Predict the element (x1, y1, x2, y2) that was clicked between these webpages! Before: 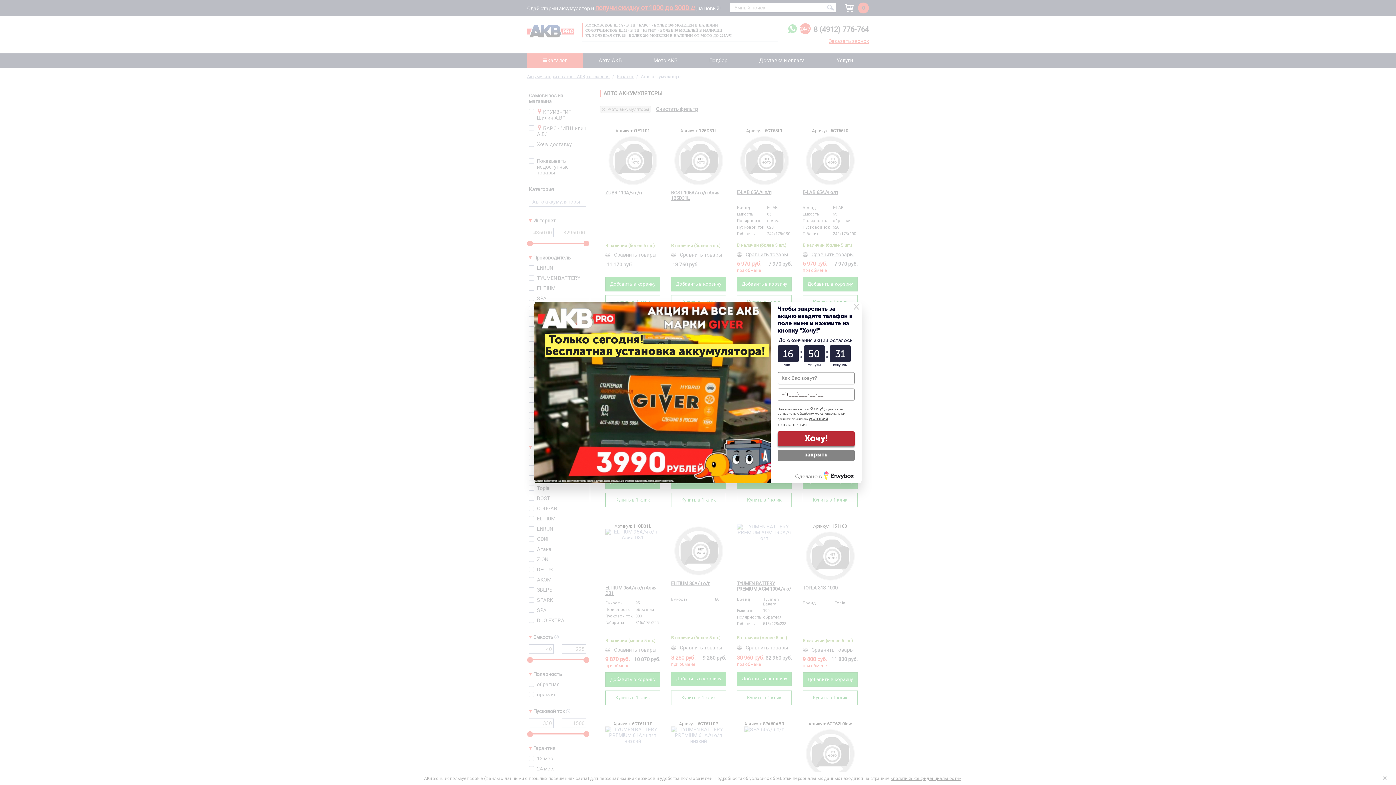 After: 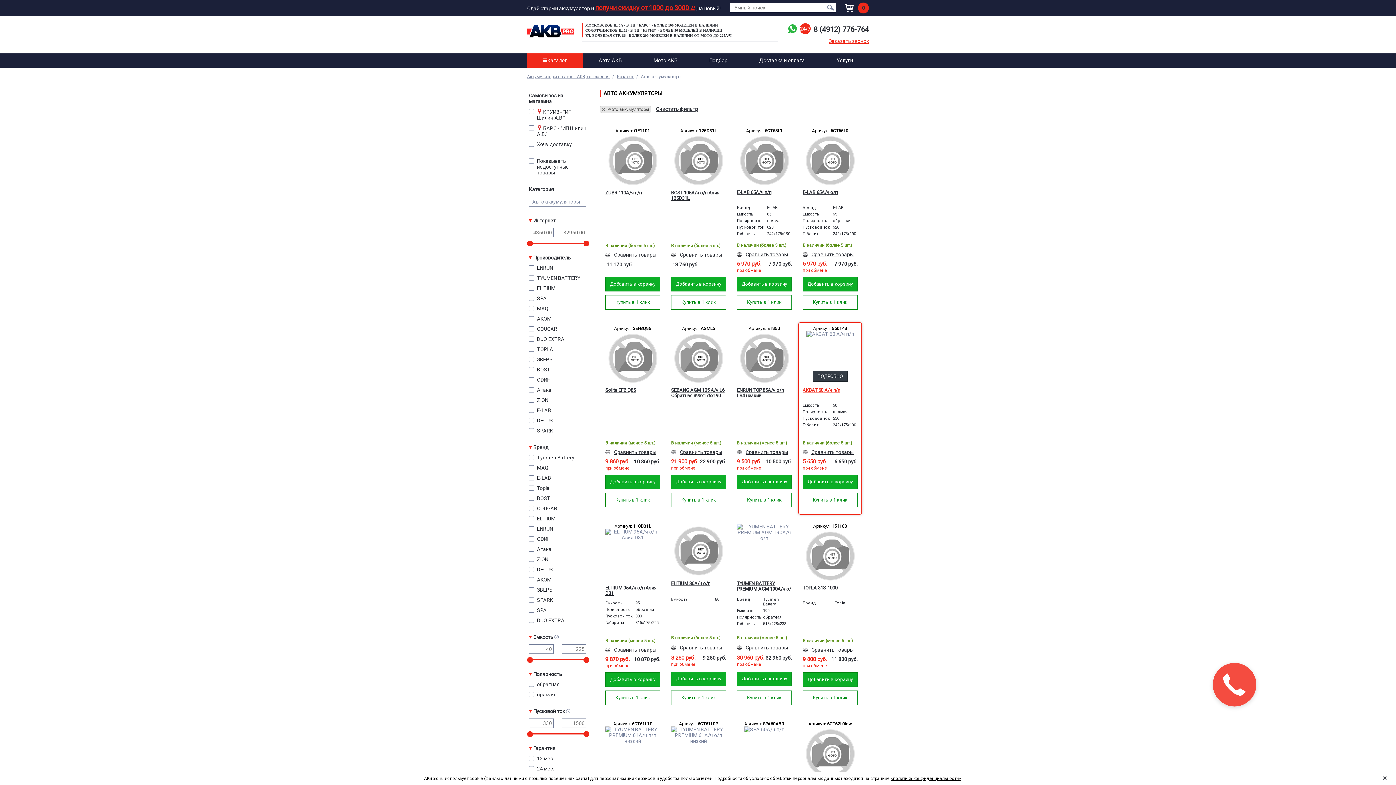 Action: label: закрыть bbox: (777, 450, 854, 461)